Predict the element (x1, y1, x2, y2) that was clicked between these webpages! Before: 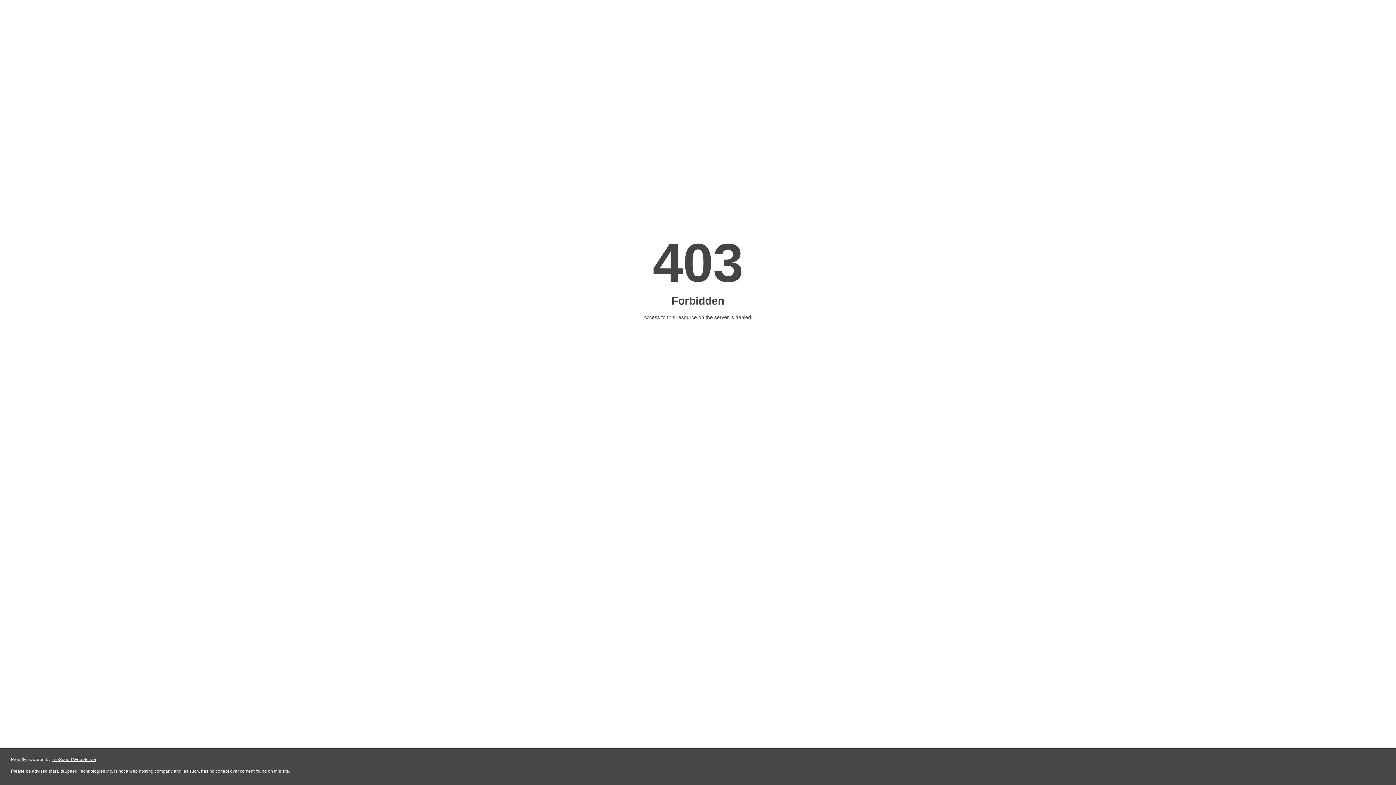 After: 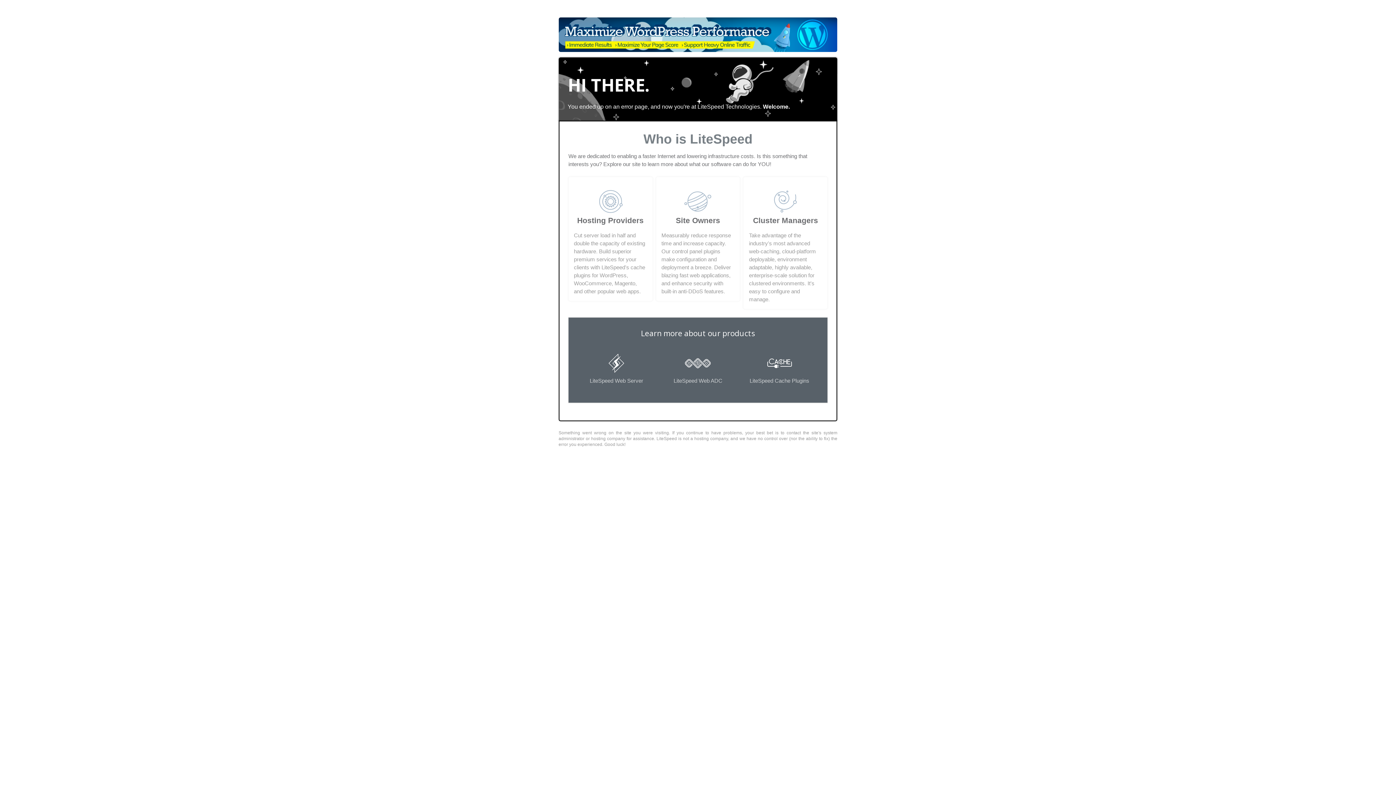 Action: bbox: (51, 757, 96, 762) label: LiteSpeed Web Server